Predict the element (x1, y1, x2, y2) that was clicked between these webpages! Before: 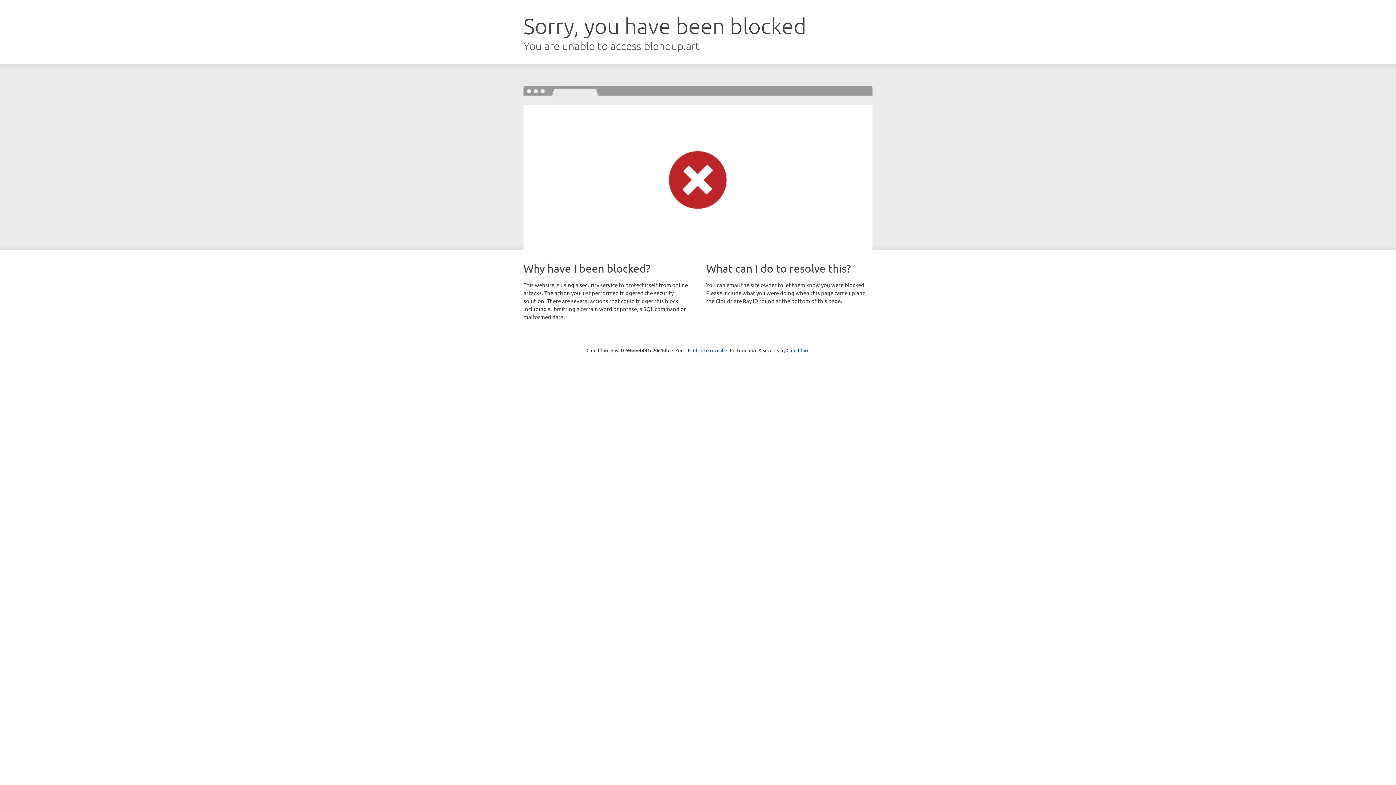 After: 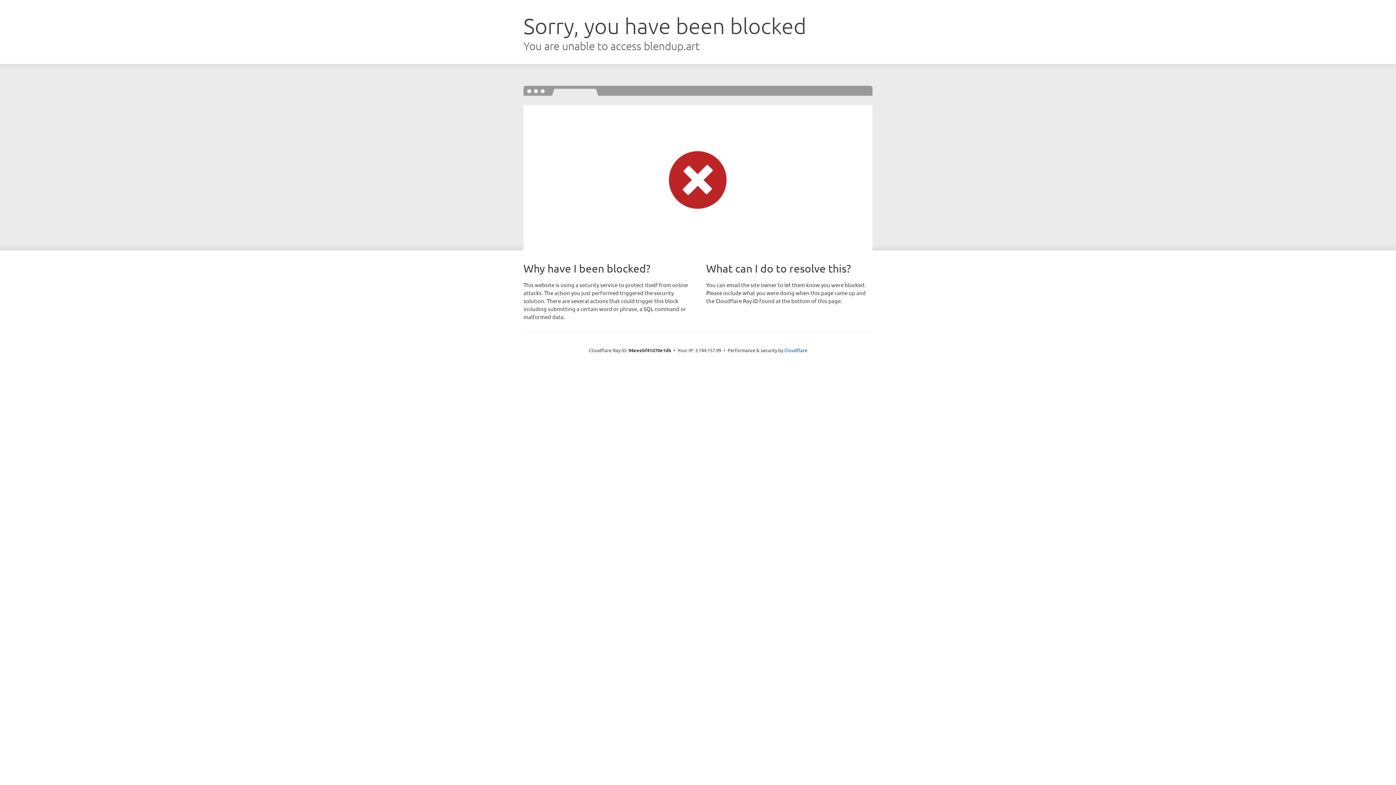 Action: bbox: (693, 346, 723, 353) label: Click to reveal